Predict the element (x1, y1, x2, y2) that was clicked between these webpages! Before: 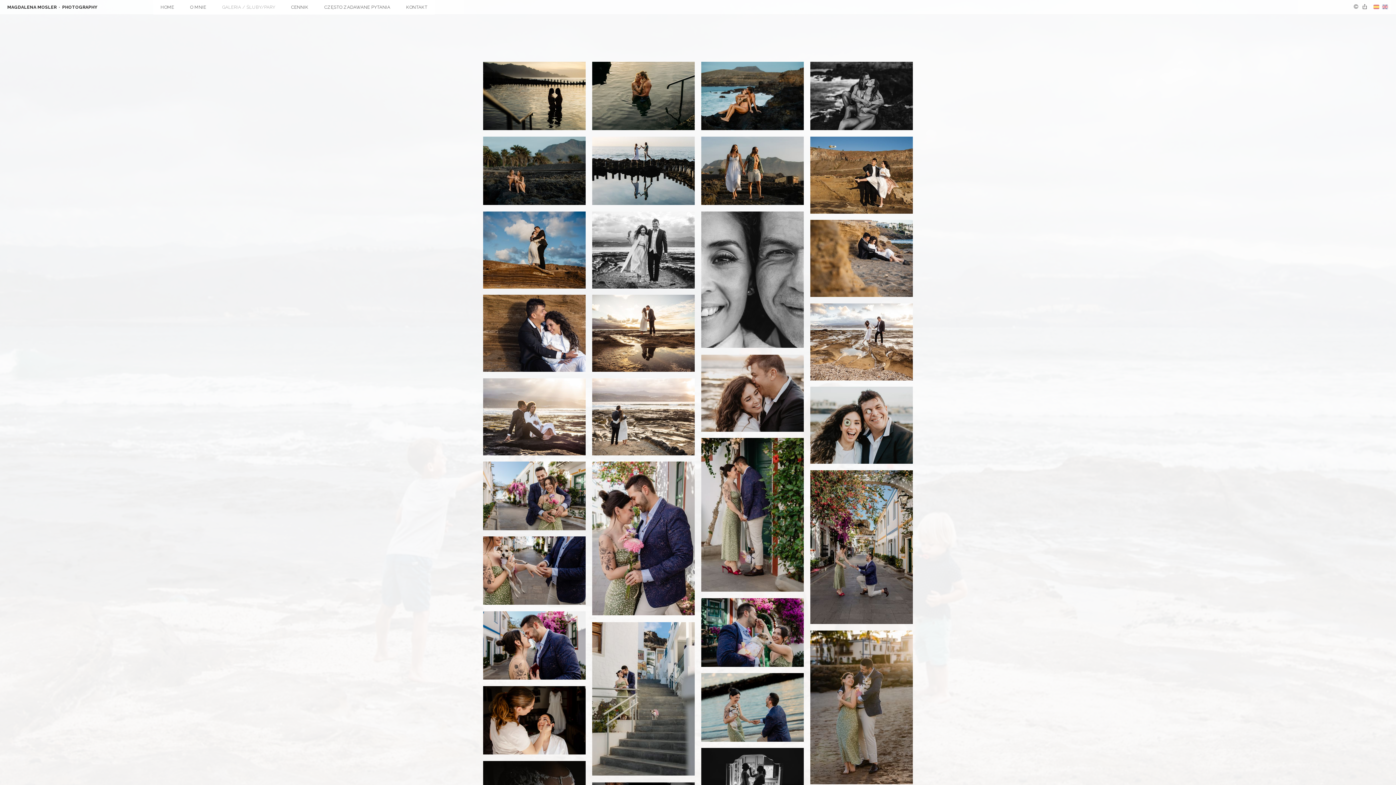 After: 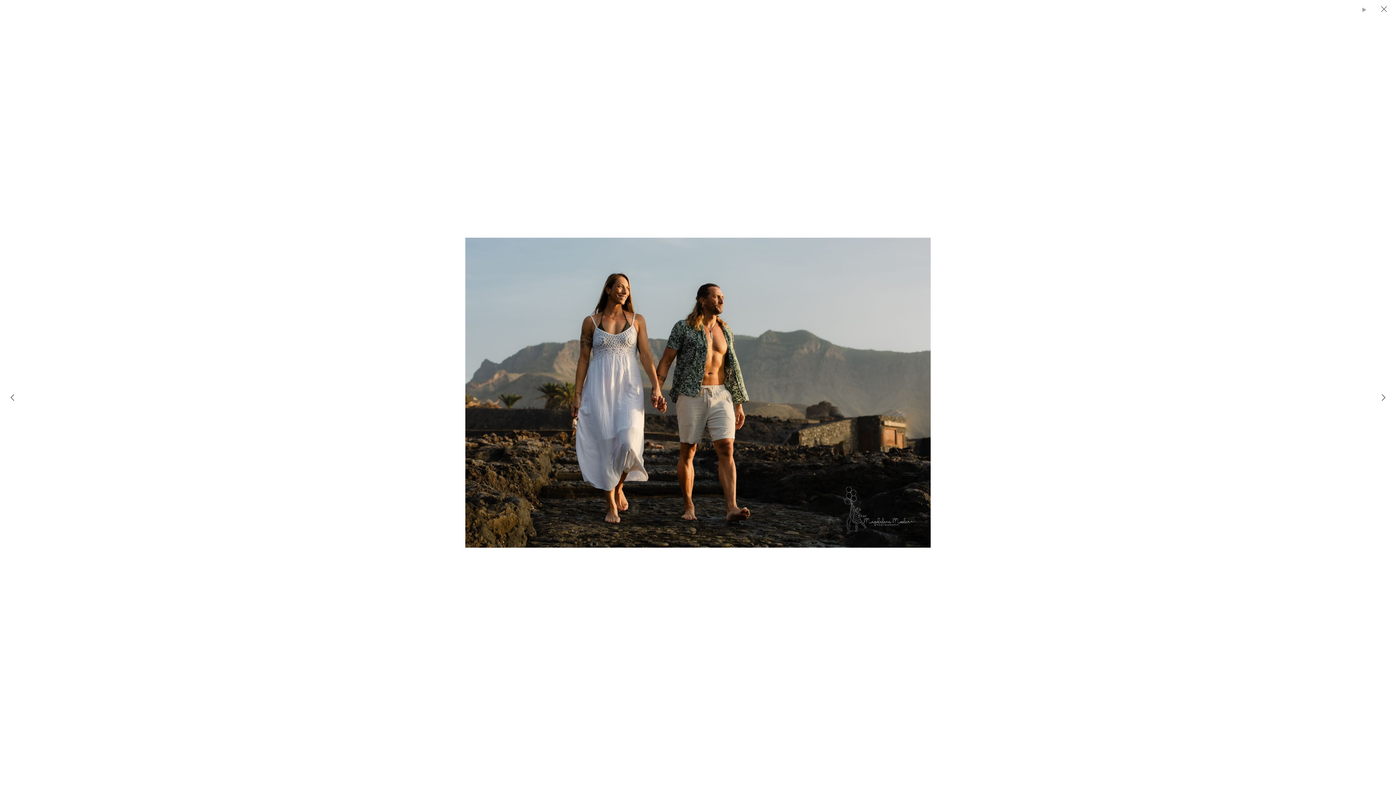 Action: bbox: (701, 136, 804, 205)